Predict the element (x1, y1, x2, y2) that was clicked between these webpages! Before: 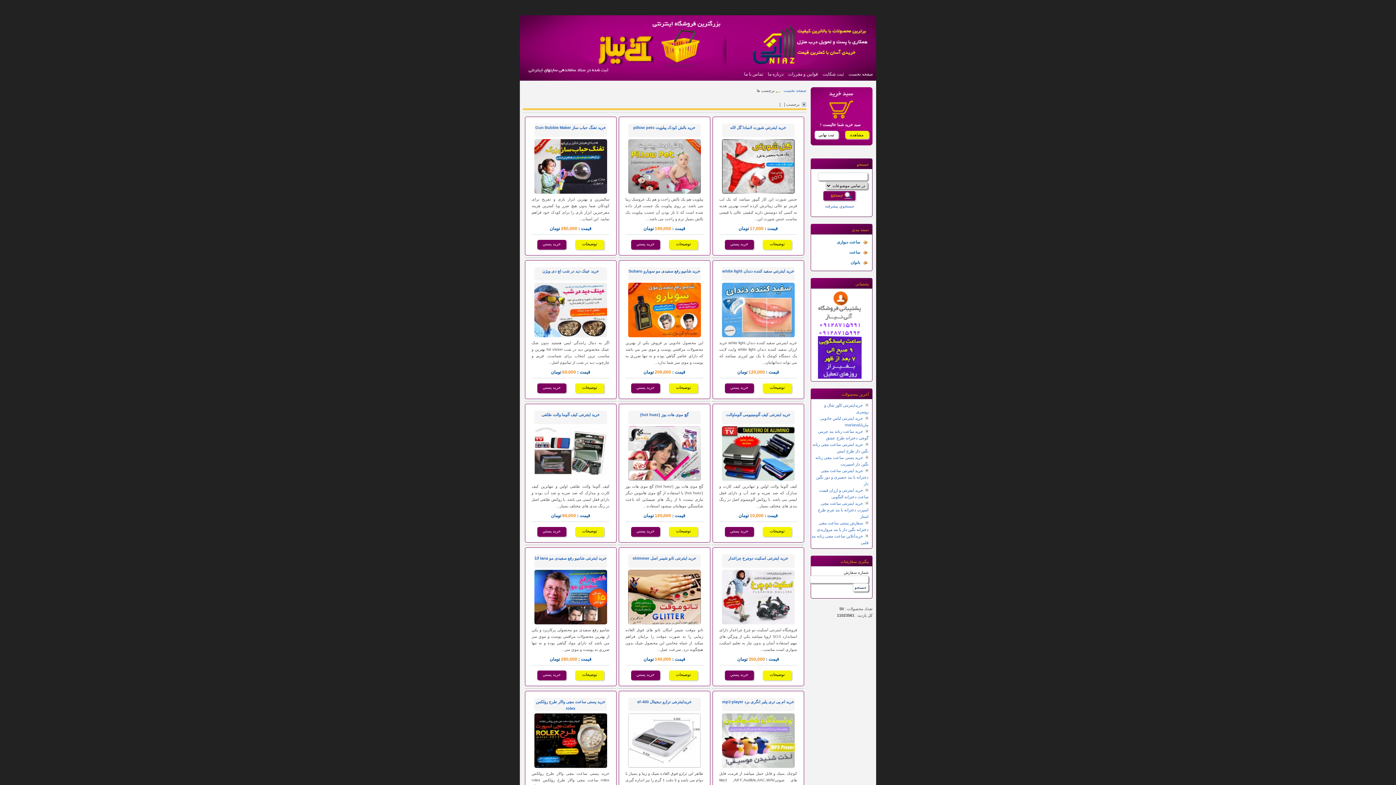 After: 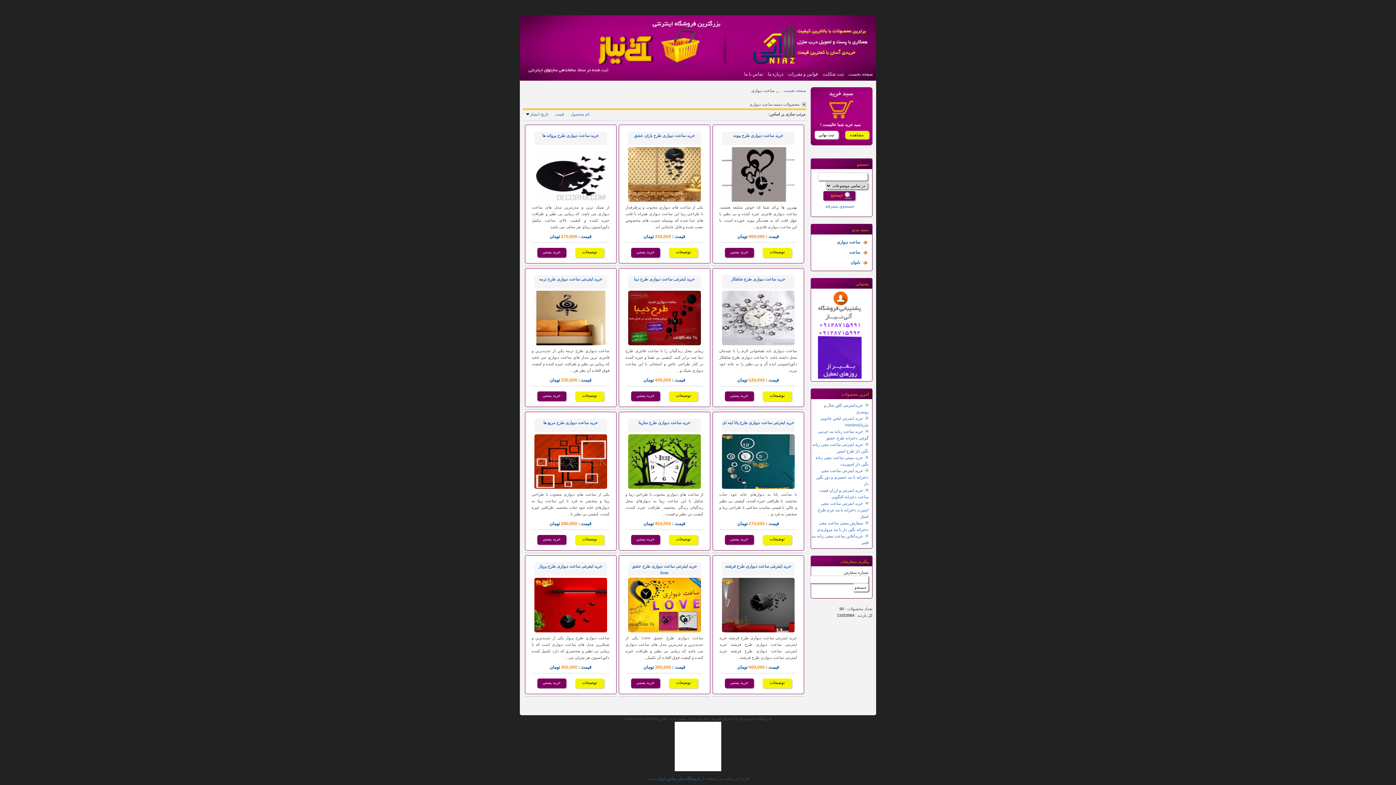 Action: bbox: (816, 238, 861, 247) label: ساعت دیواری